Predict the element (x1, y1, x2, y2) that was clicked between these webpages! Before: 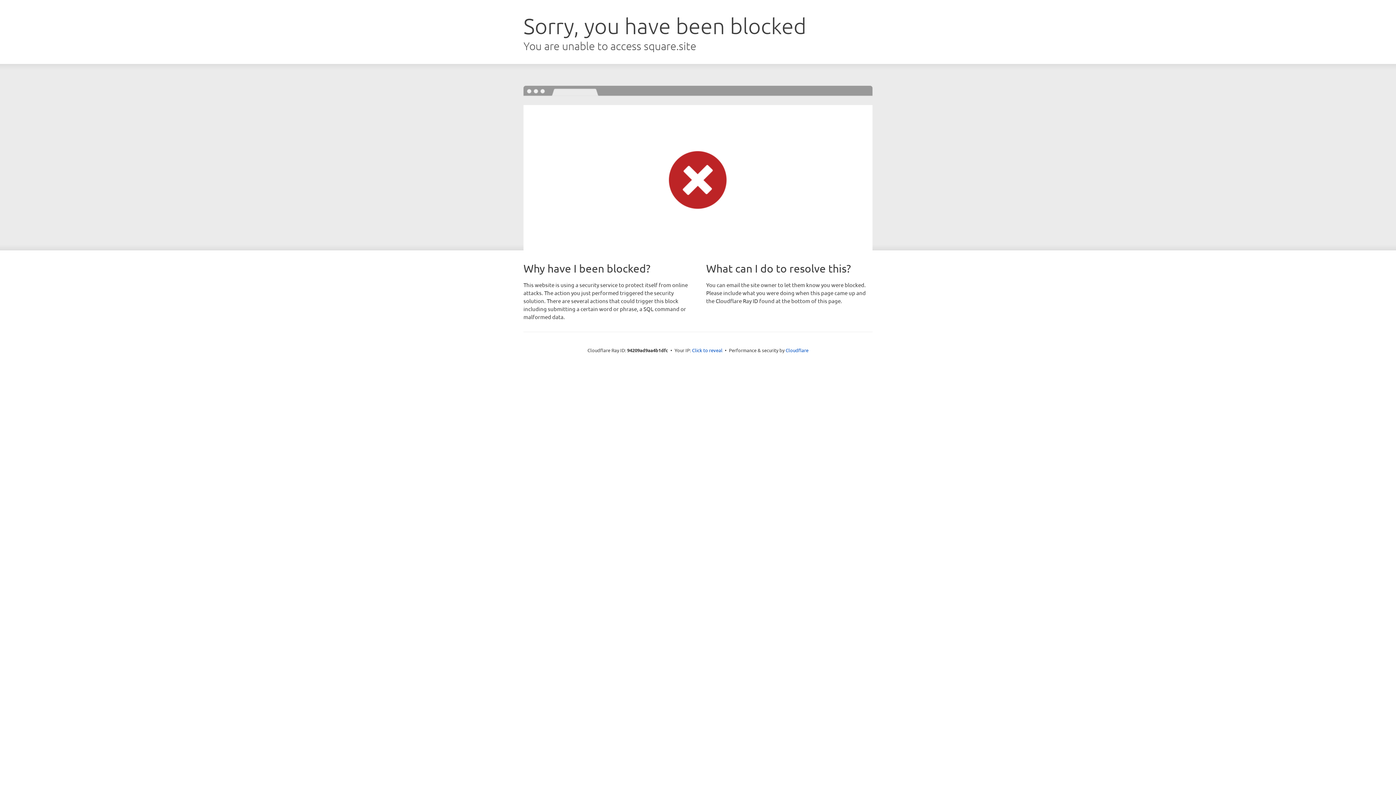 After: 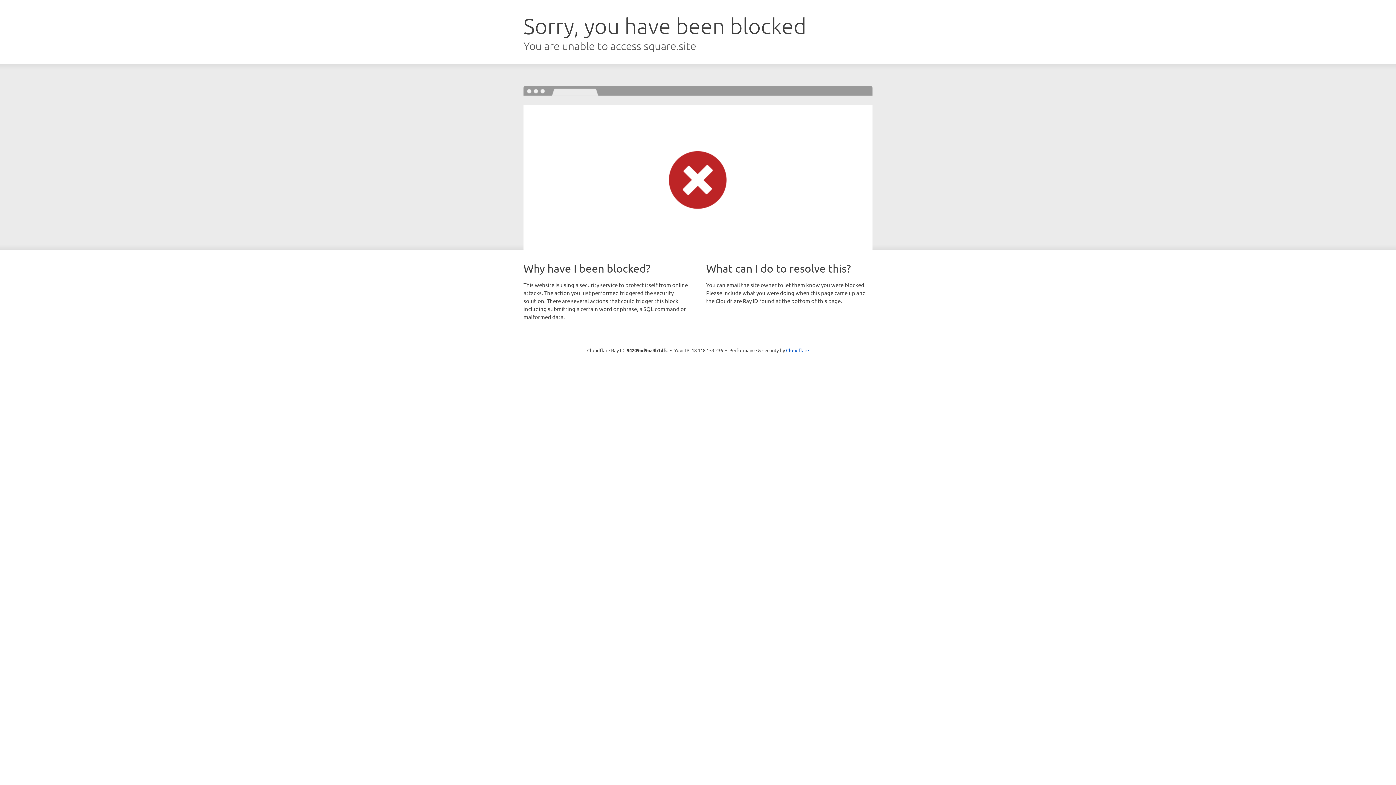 Action: bbox: (692, 346, 722, 353) label: Click to reveal